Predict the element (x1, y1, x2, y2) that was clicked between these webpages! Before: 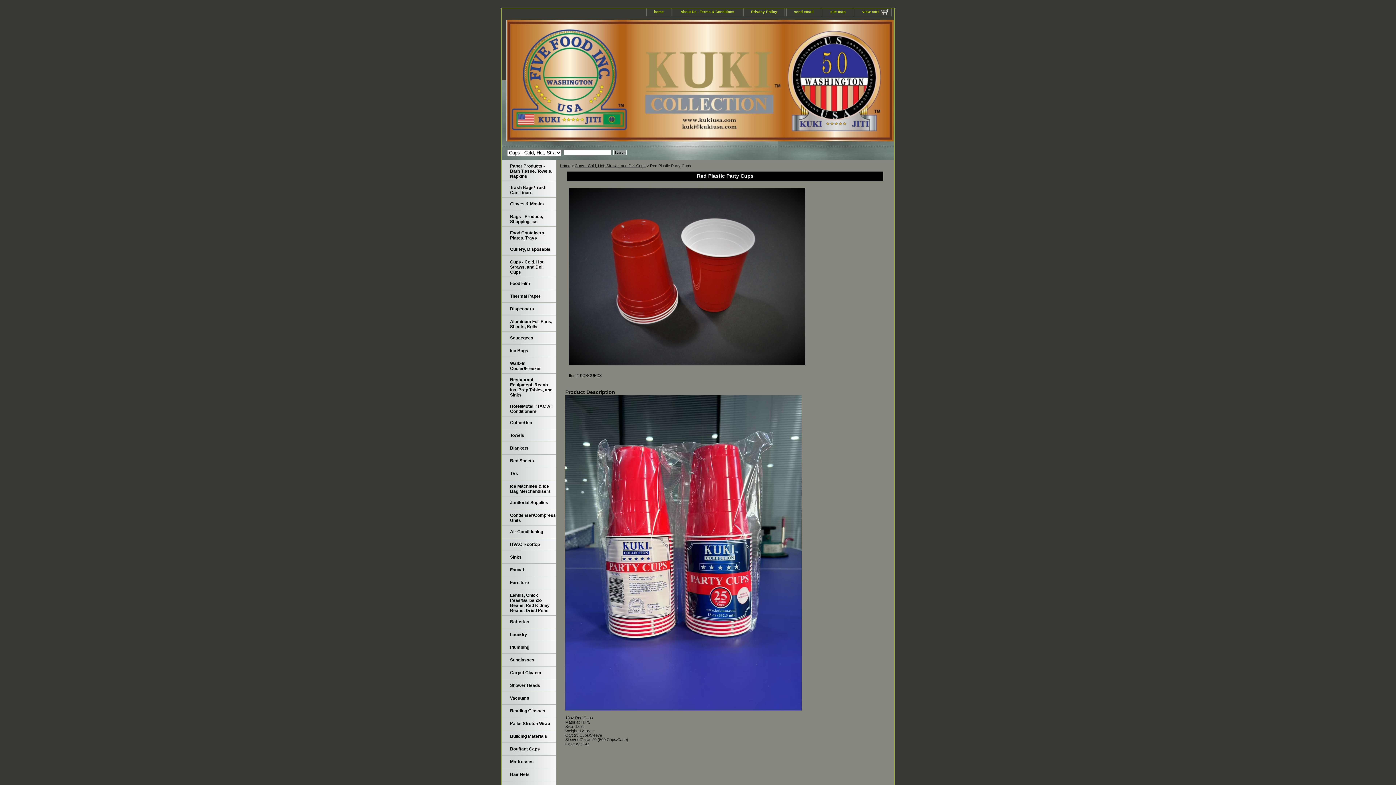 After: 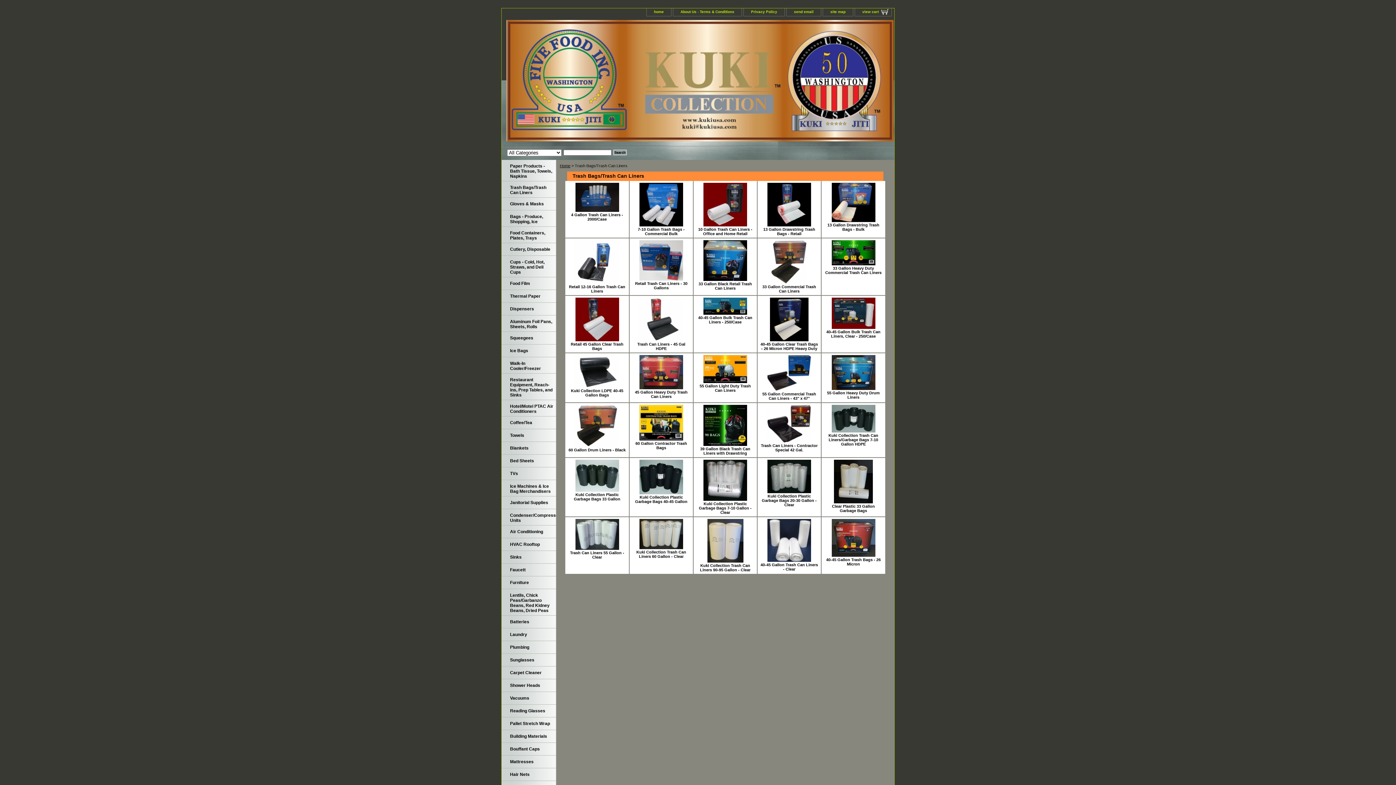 Action: bbox: (501, 181, 556, 197) label: Trash Bags/Trash Can Liners